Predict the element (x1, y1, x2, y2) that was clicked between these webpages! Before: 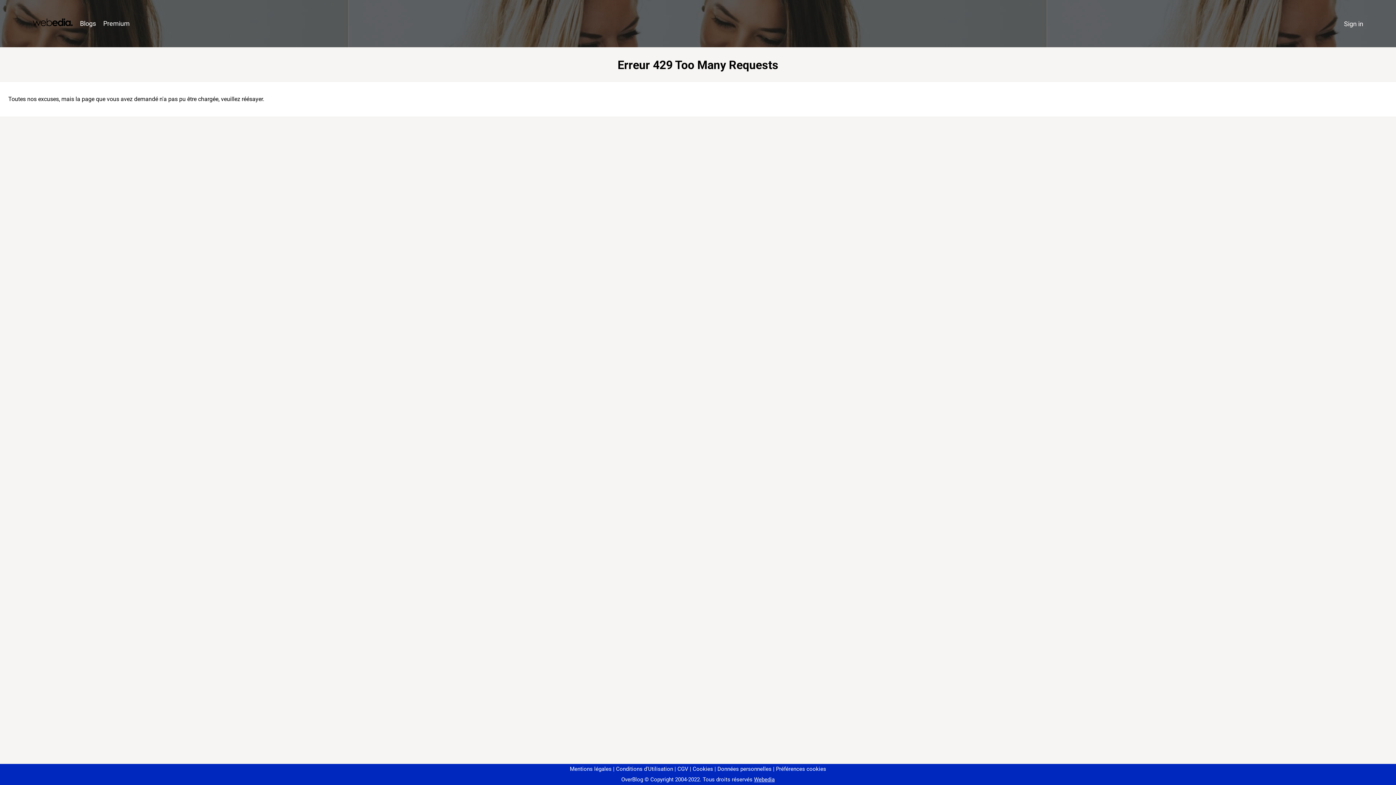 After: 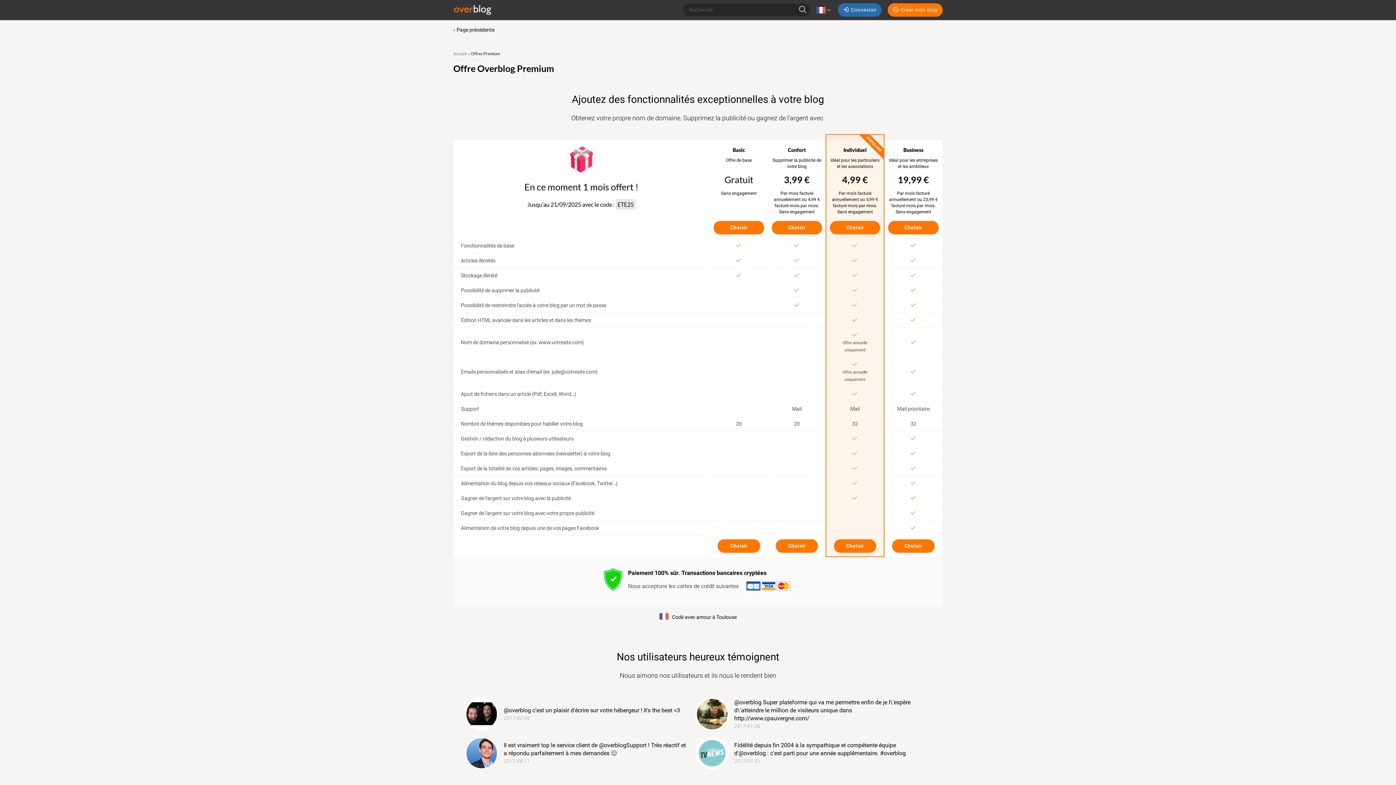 Action: bbox: (99, 16, 133, 31) label: Premium